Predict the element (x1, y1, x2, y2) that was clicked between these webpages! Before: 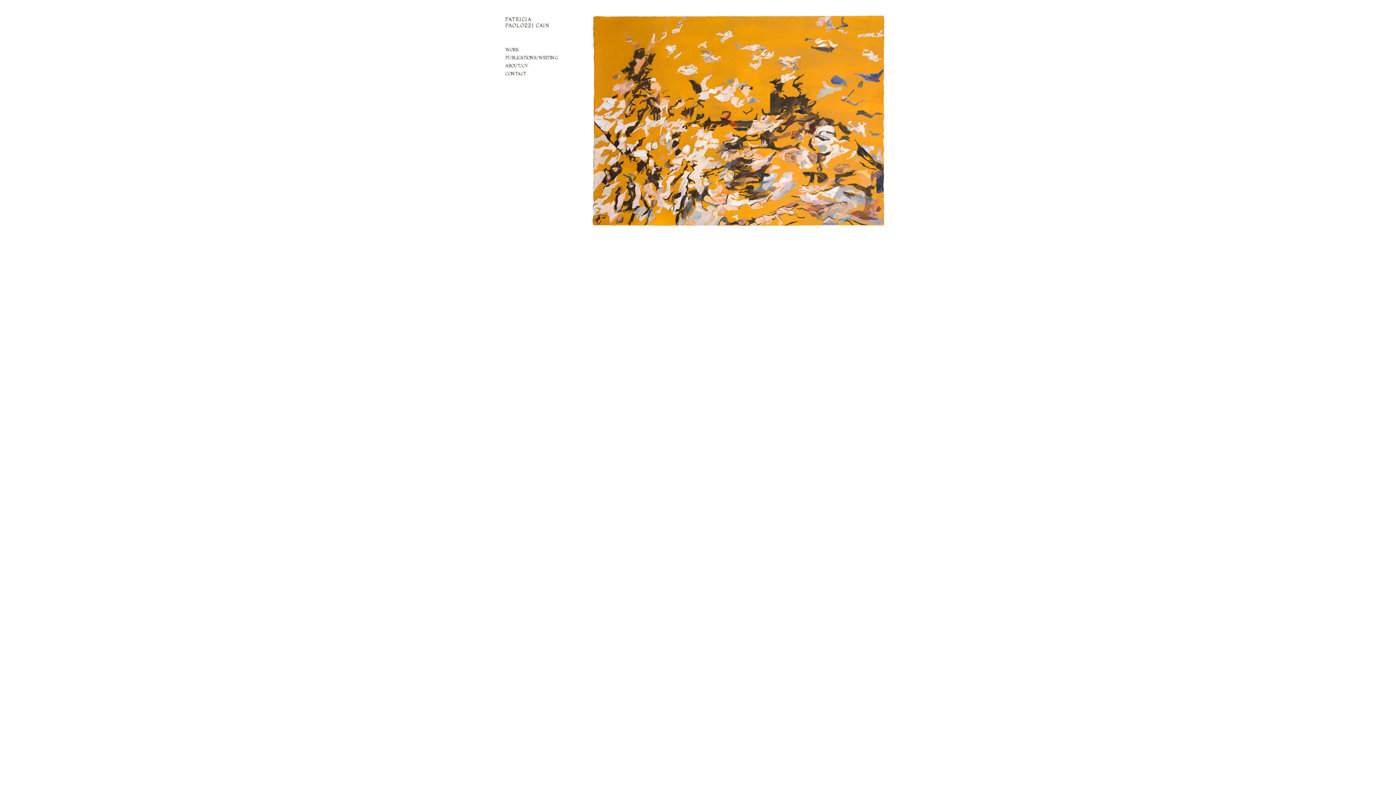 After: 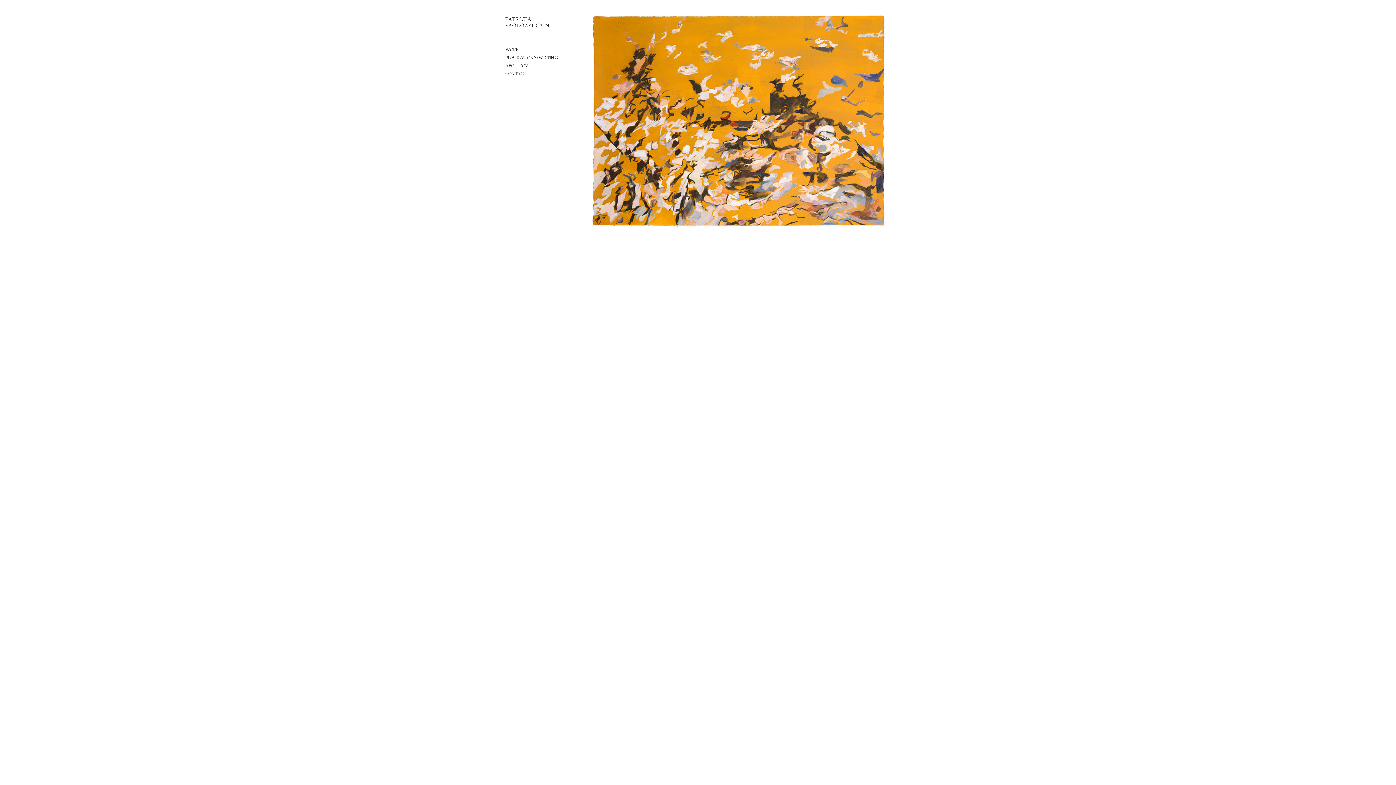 Action: bbox: (505, 16, 550, 28) label: PATRICIA
PAOLOZZI CAIN